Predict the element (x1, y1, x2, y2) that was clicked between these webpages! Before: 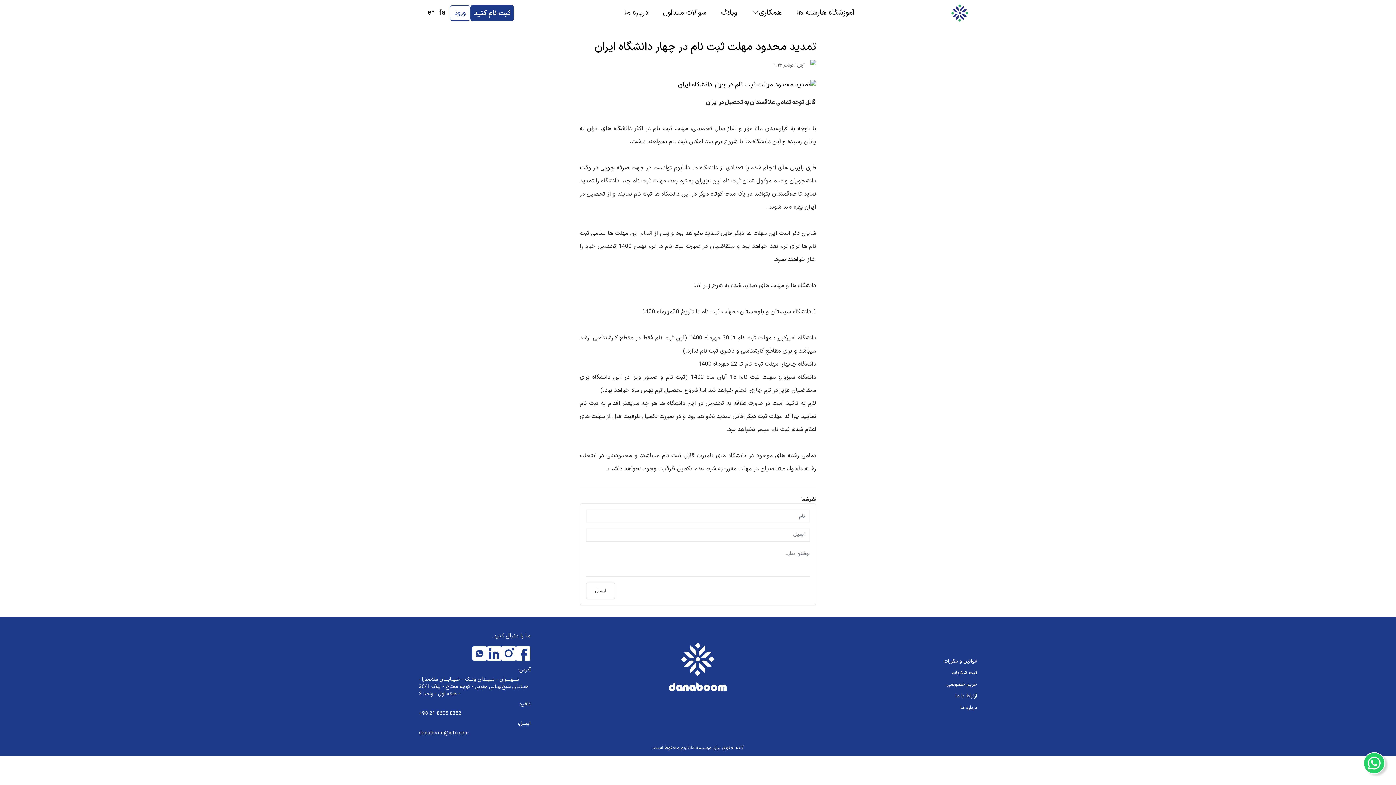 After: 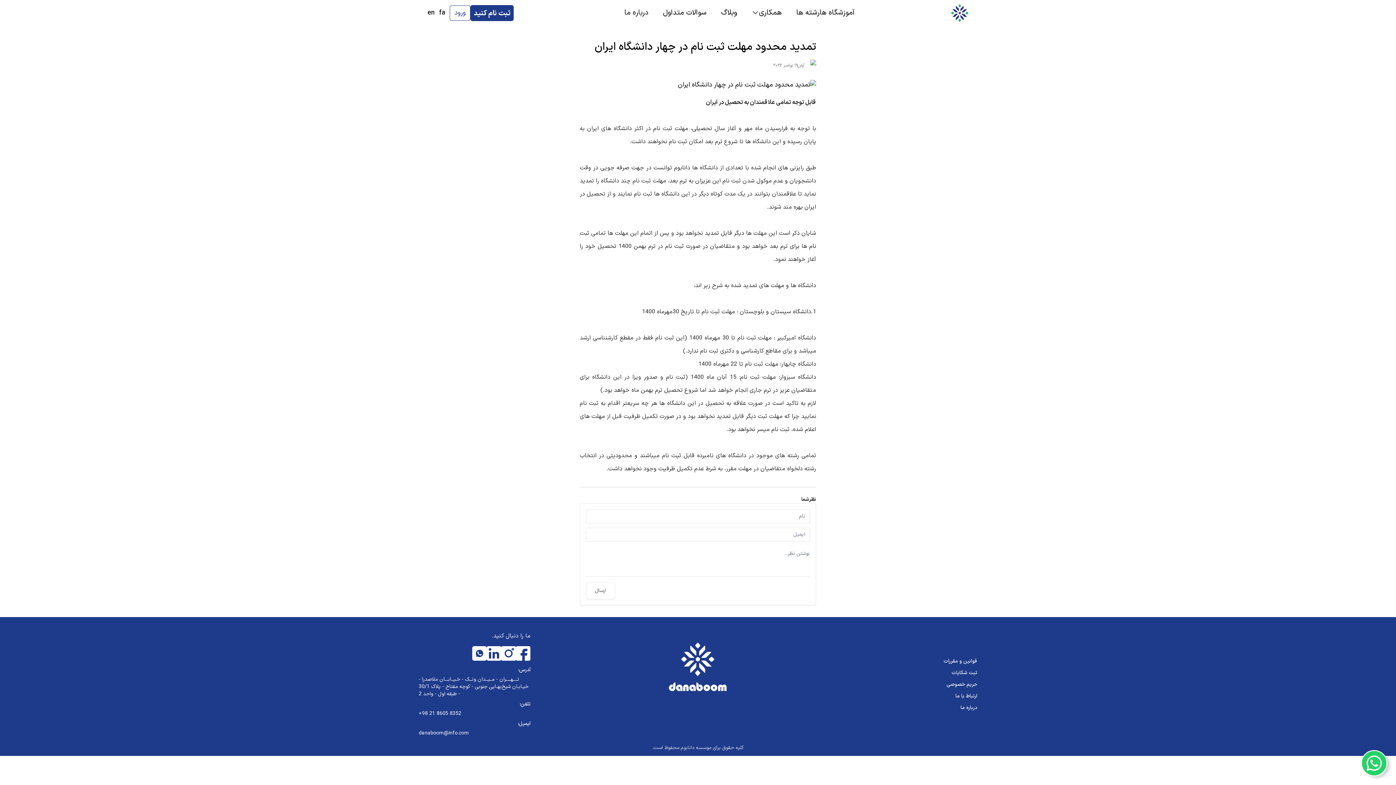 Action: bbox: (1363, 752, 1385, 774)